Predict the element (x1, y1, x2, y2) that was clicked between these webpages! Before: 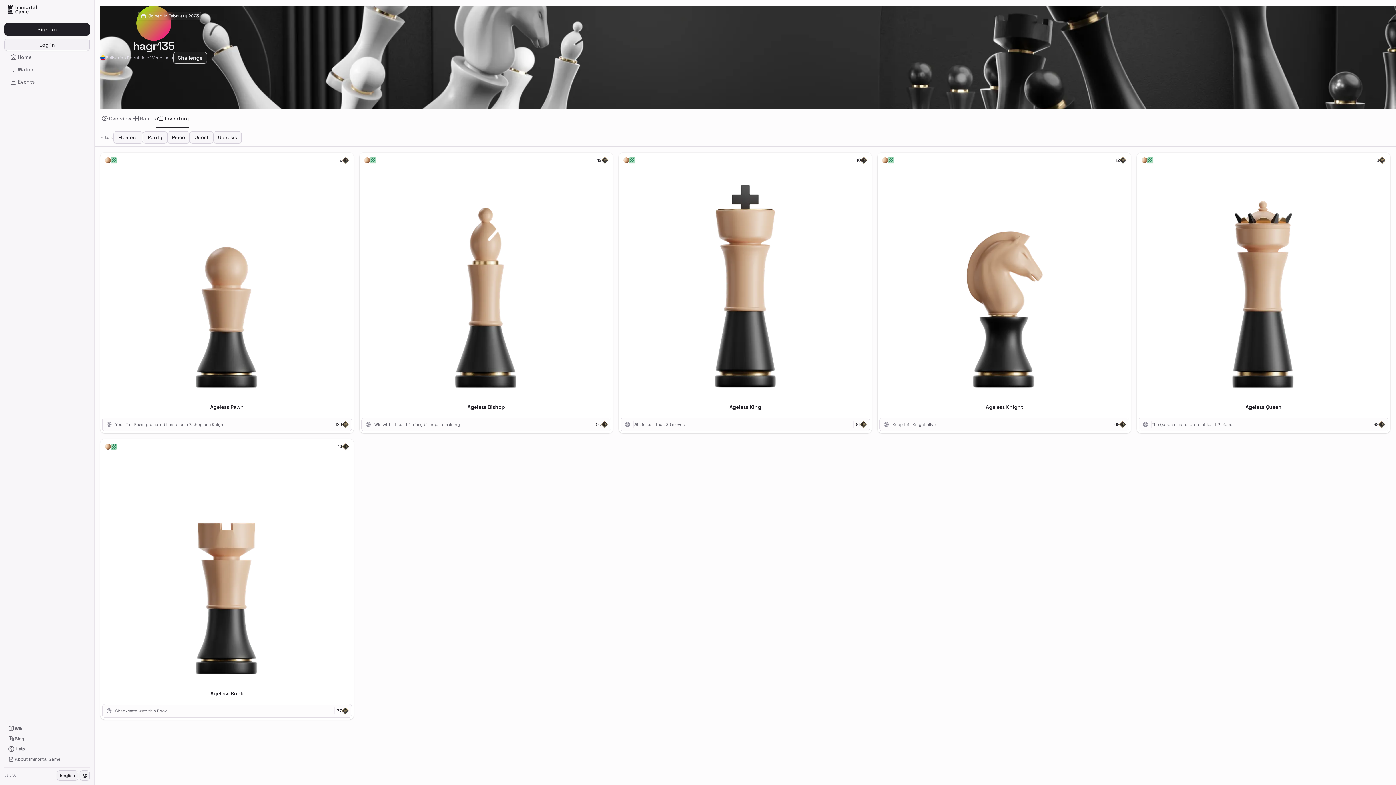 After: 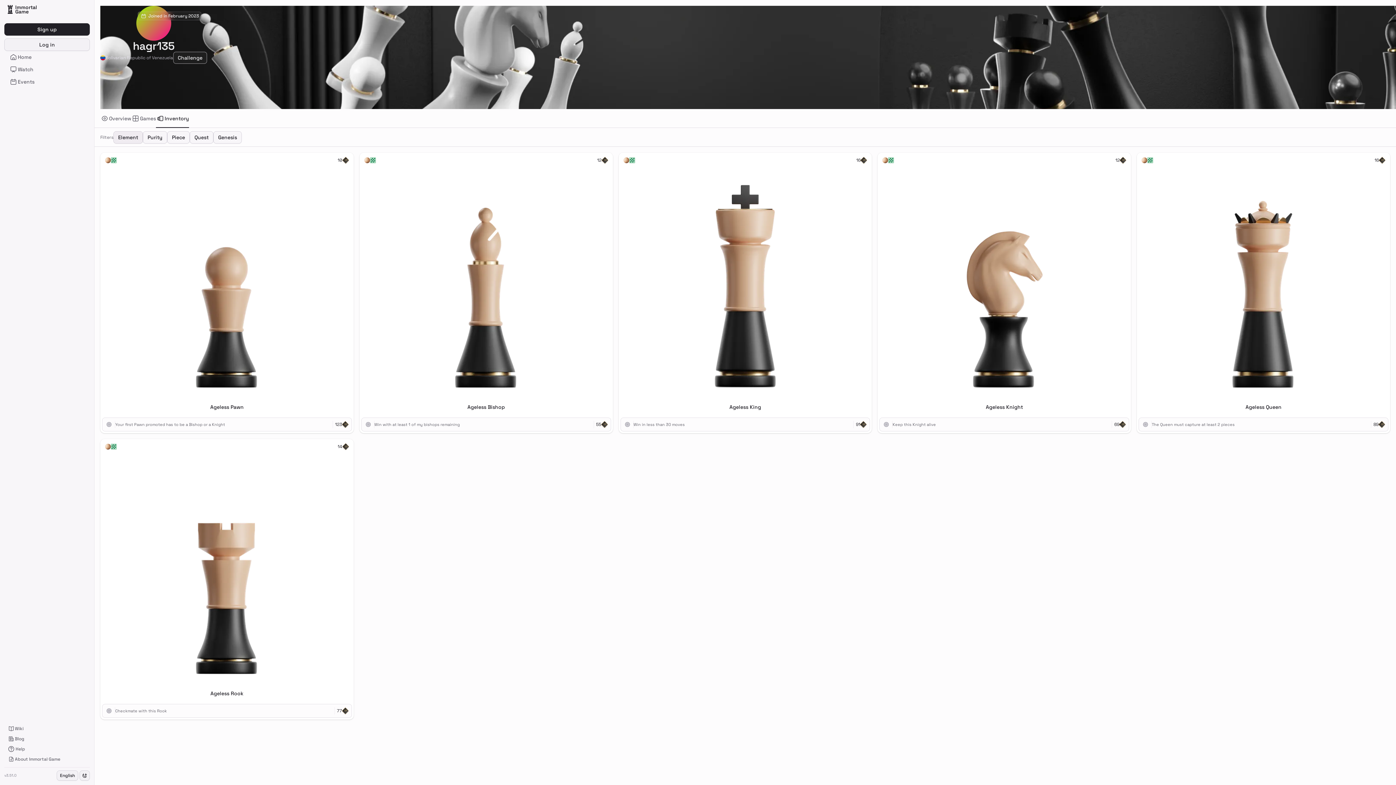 Action: bbox: (113, 131, 142, 143) label: Element